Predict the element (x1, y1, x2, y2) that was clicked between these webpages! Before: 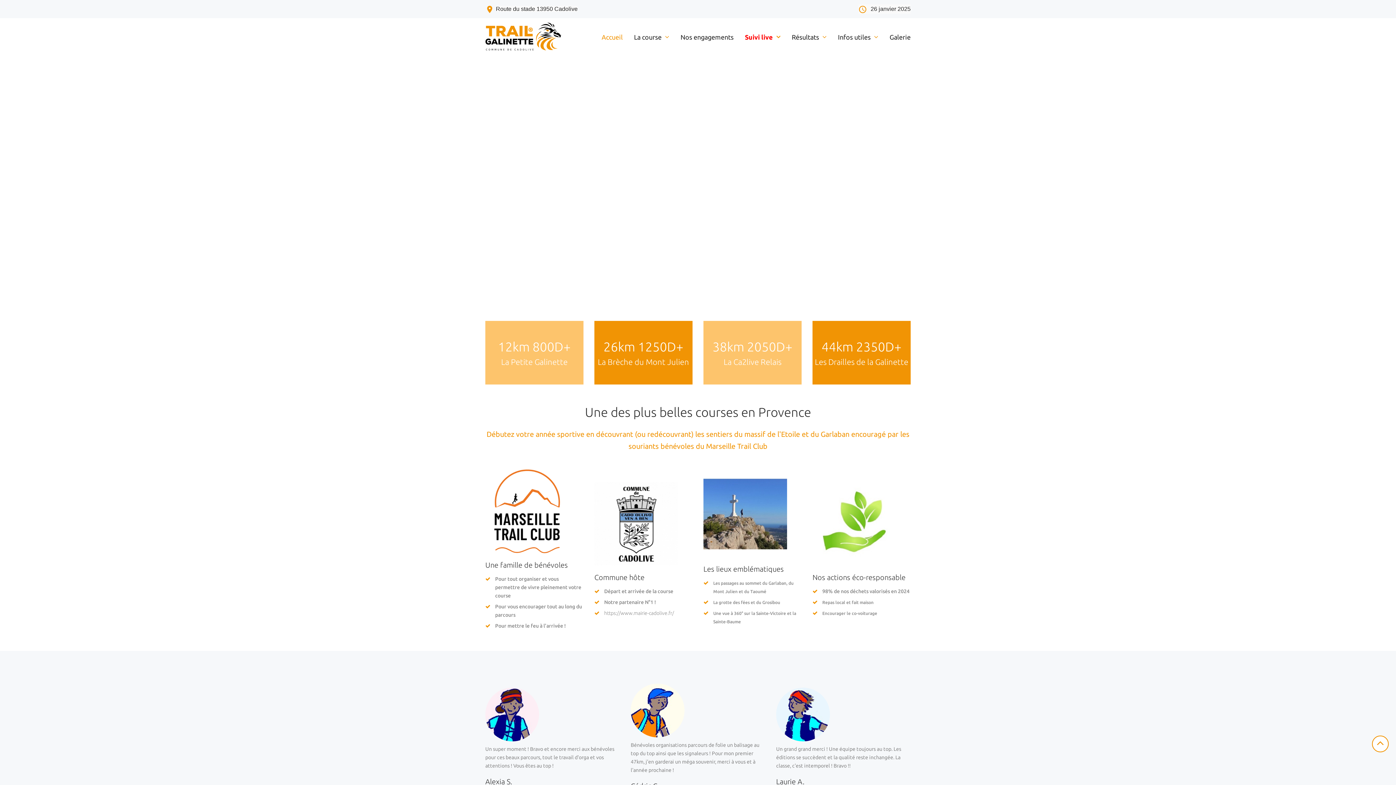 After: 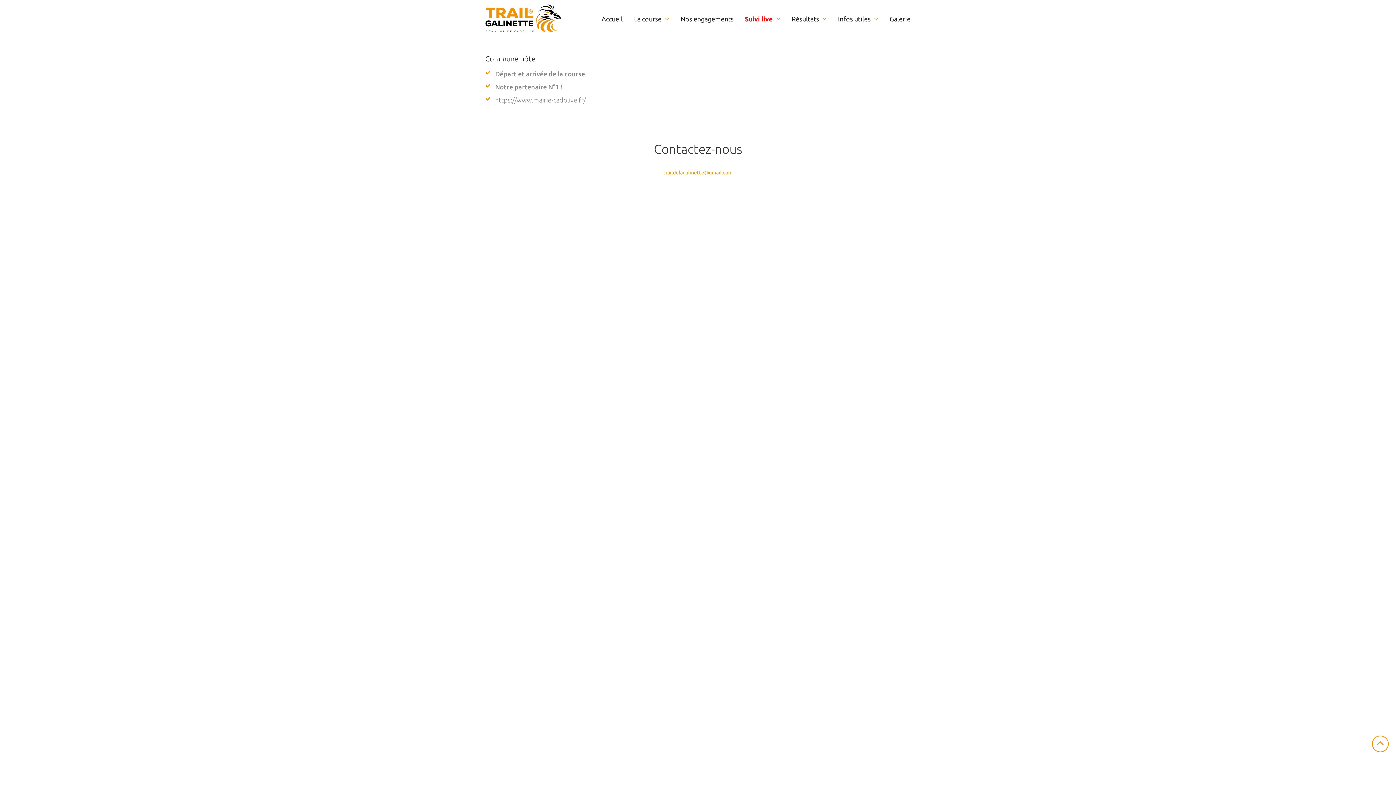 Action: bbox: (594, 573, 644, 581) label: Commune hôte